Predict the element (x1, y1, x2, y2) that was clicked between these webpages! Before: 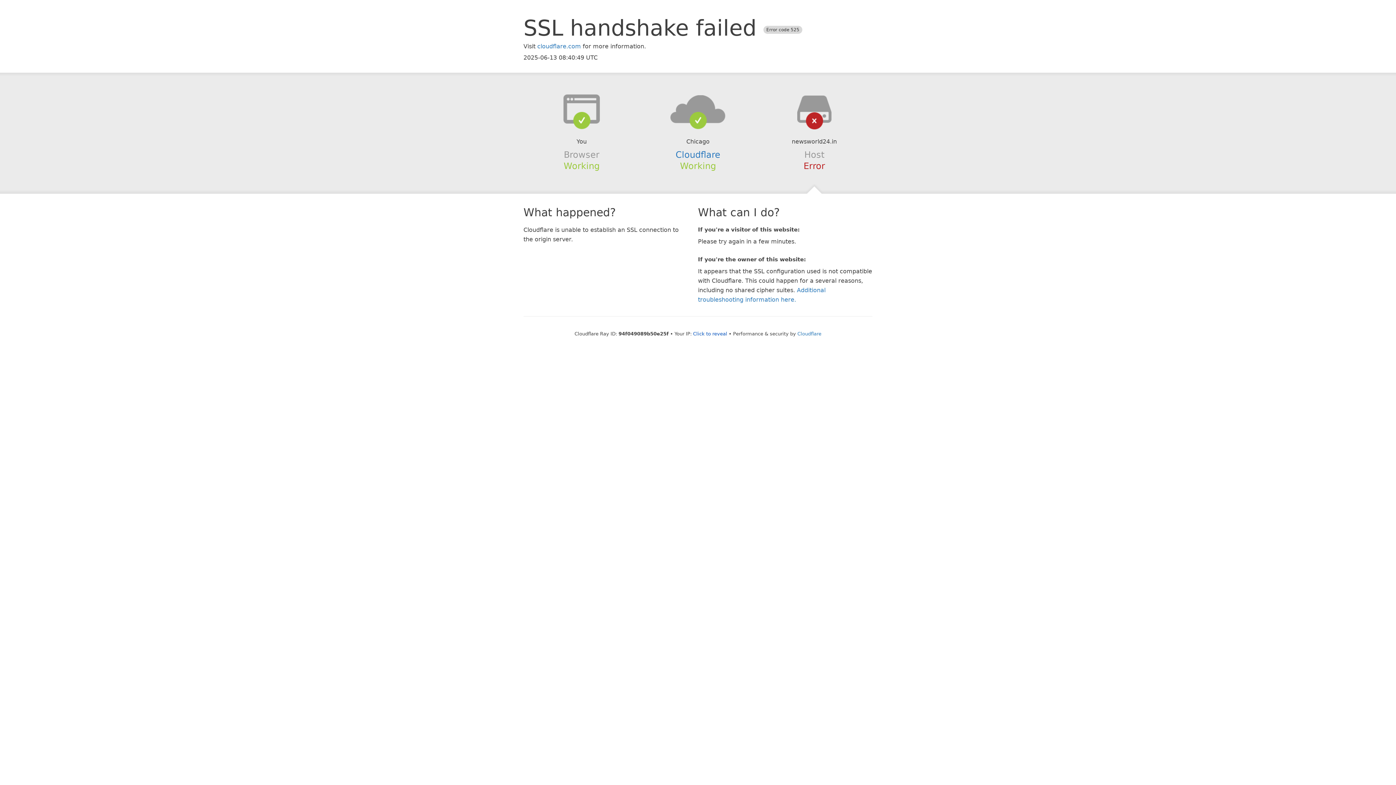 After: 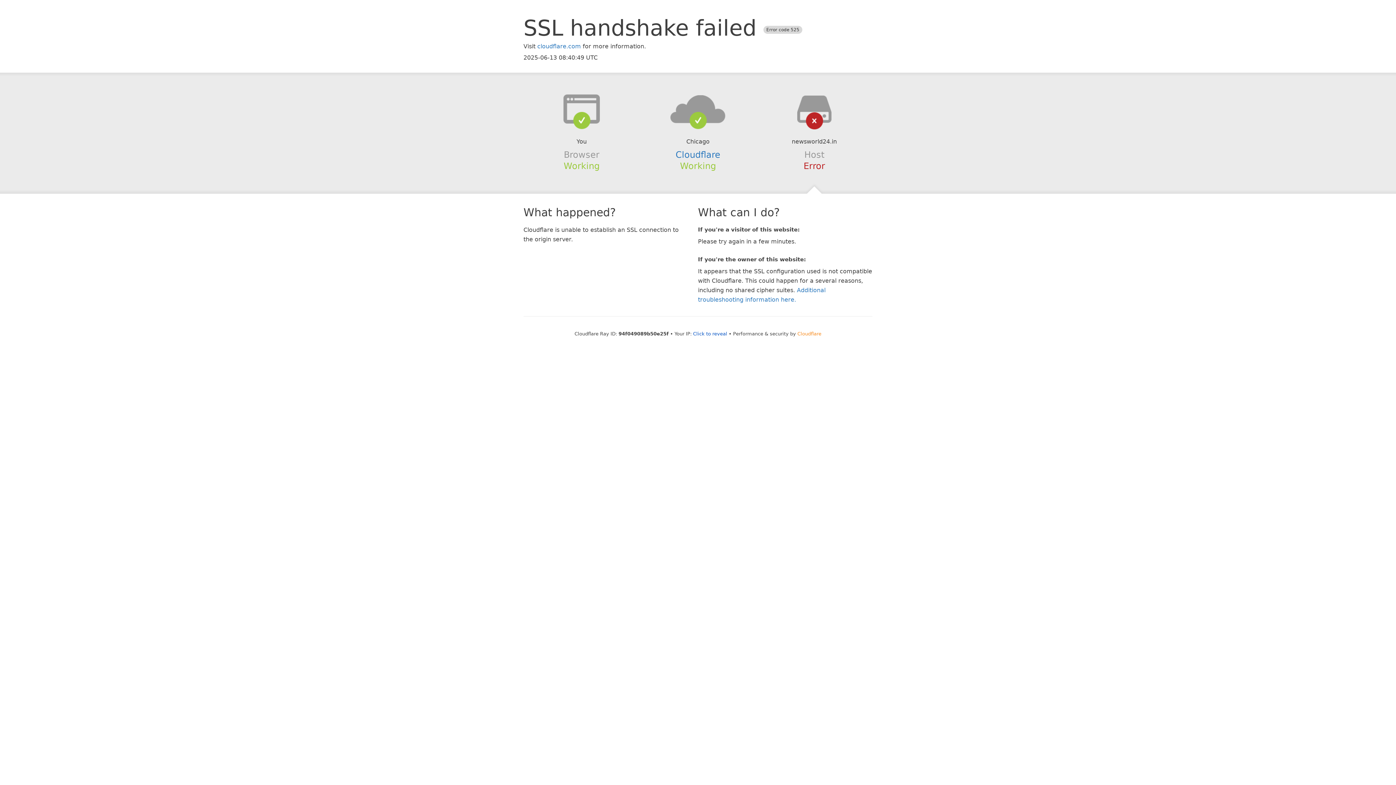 Action: label: Cloudflare bbox: (797, 331, 821, 336)